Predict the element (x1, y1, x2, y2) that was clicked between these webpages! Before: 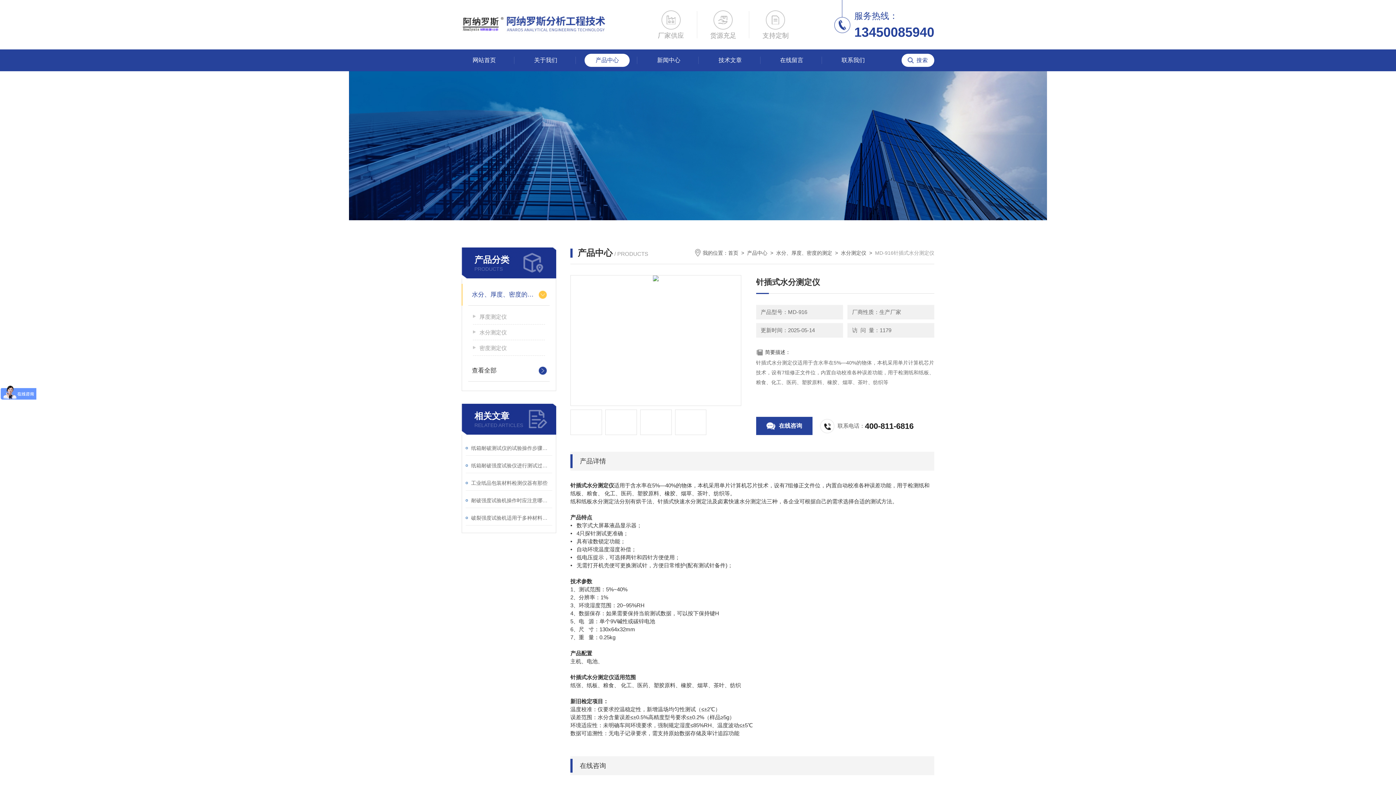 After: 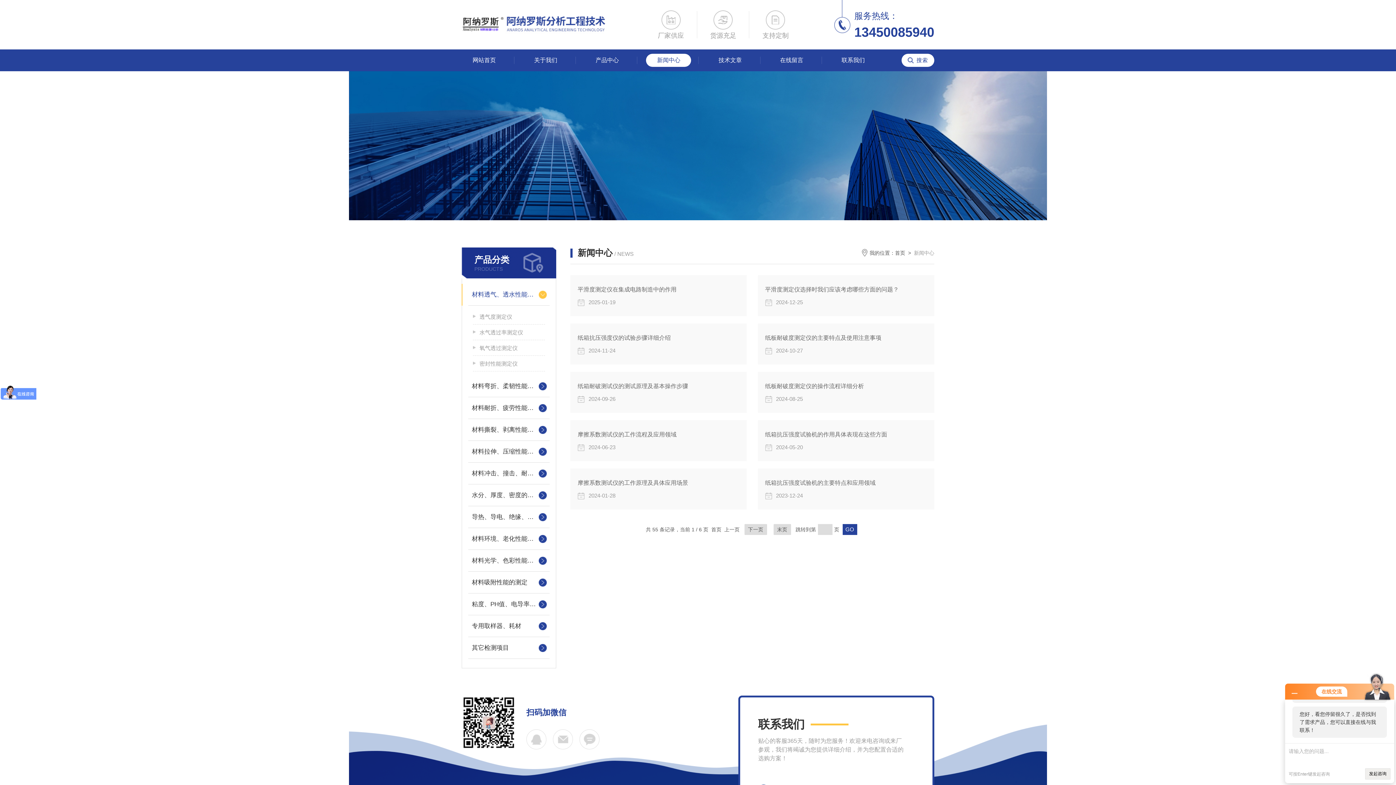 Action: label: 新闻中心 bbox: (646, 53, 691, 66)